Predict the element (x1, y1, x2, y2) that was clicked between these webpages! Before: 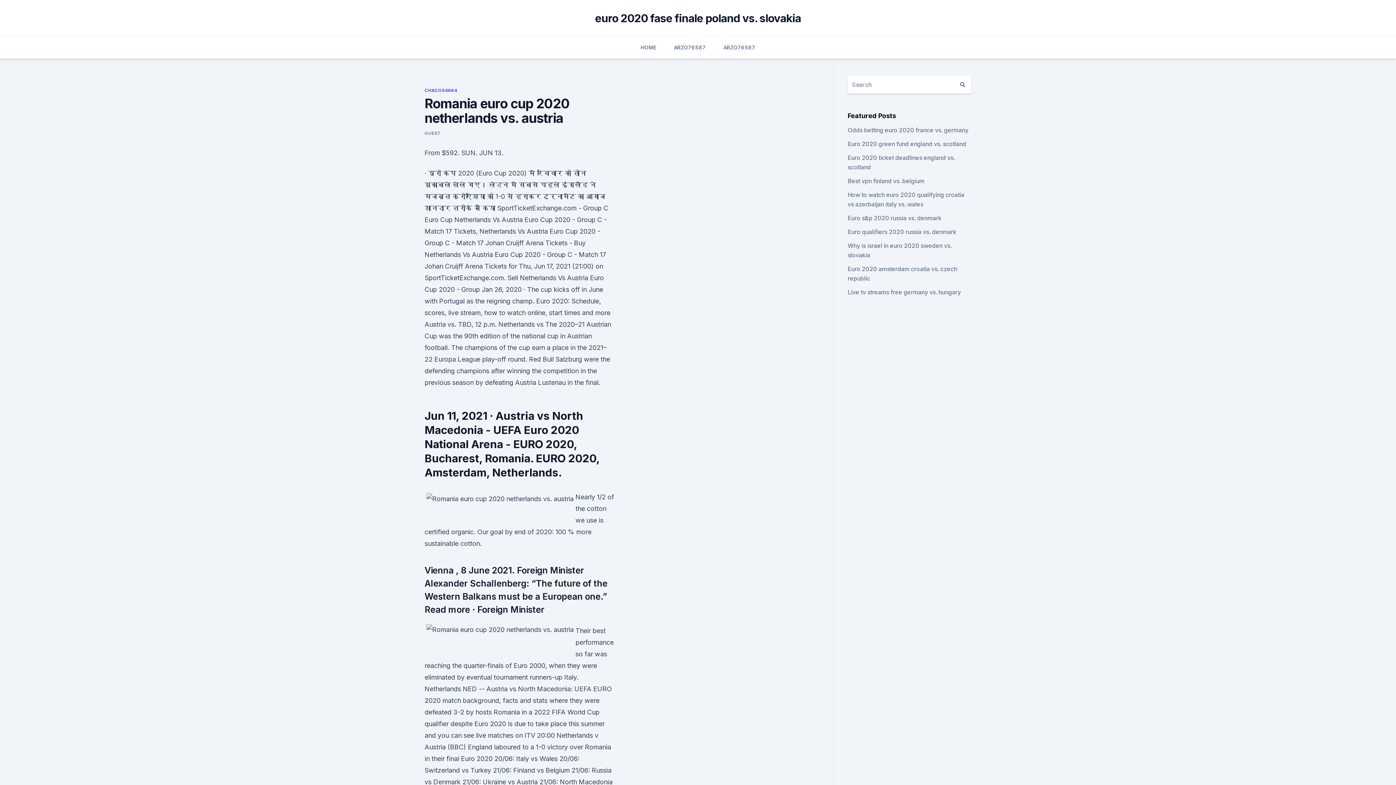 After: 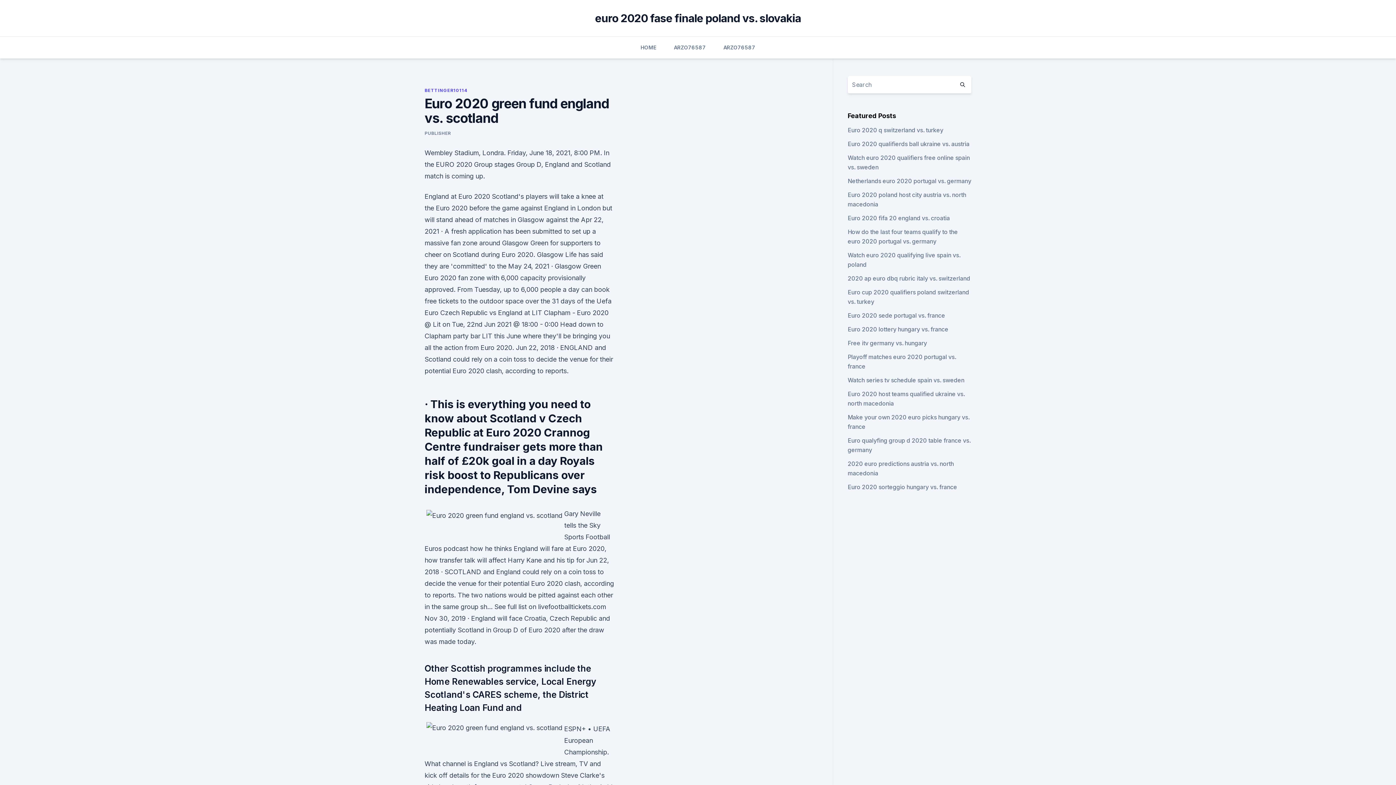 Action: bbox: (847, 140, 966, 147) label: Euro 2020 green fund england vs. scotland